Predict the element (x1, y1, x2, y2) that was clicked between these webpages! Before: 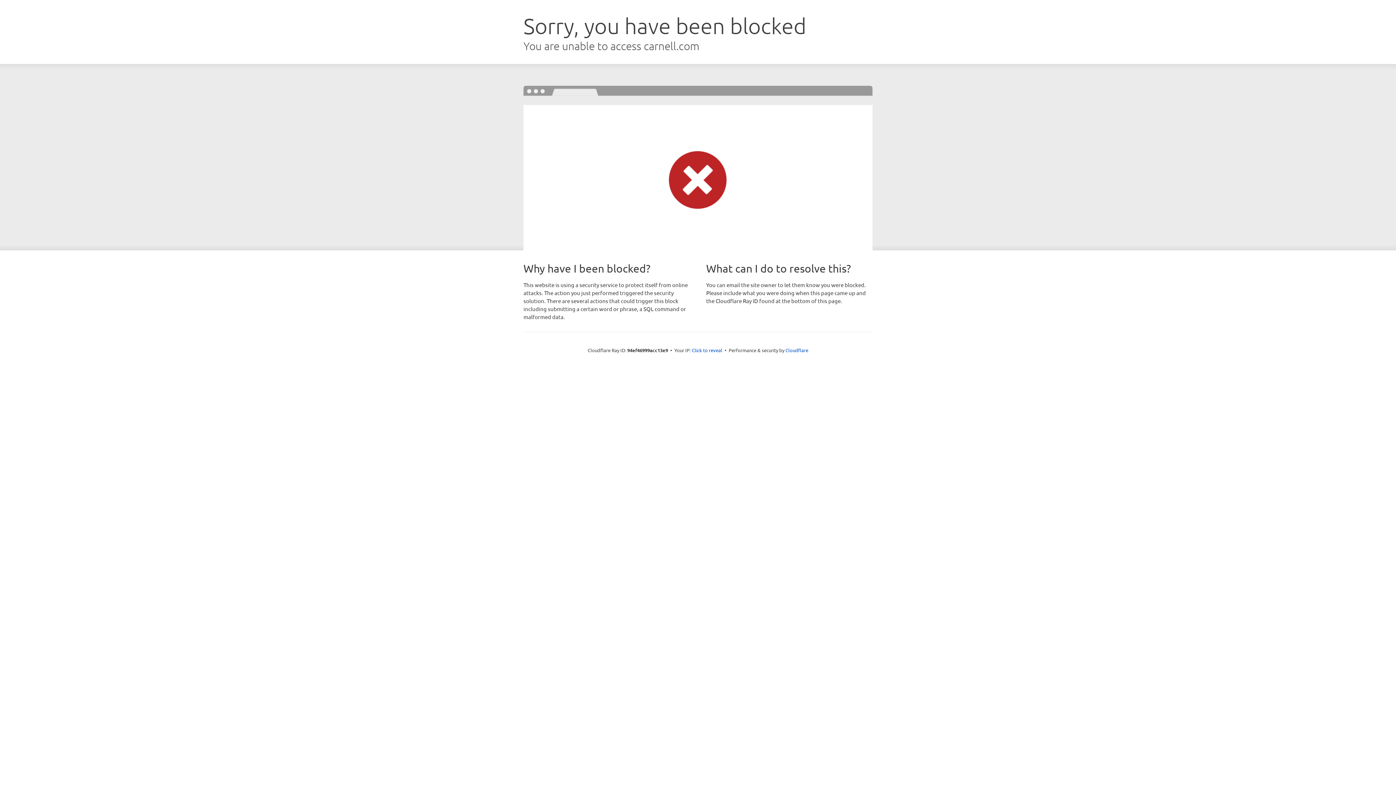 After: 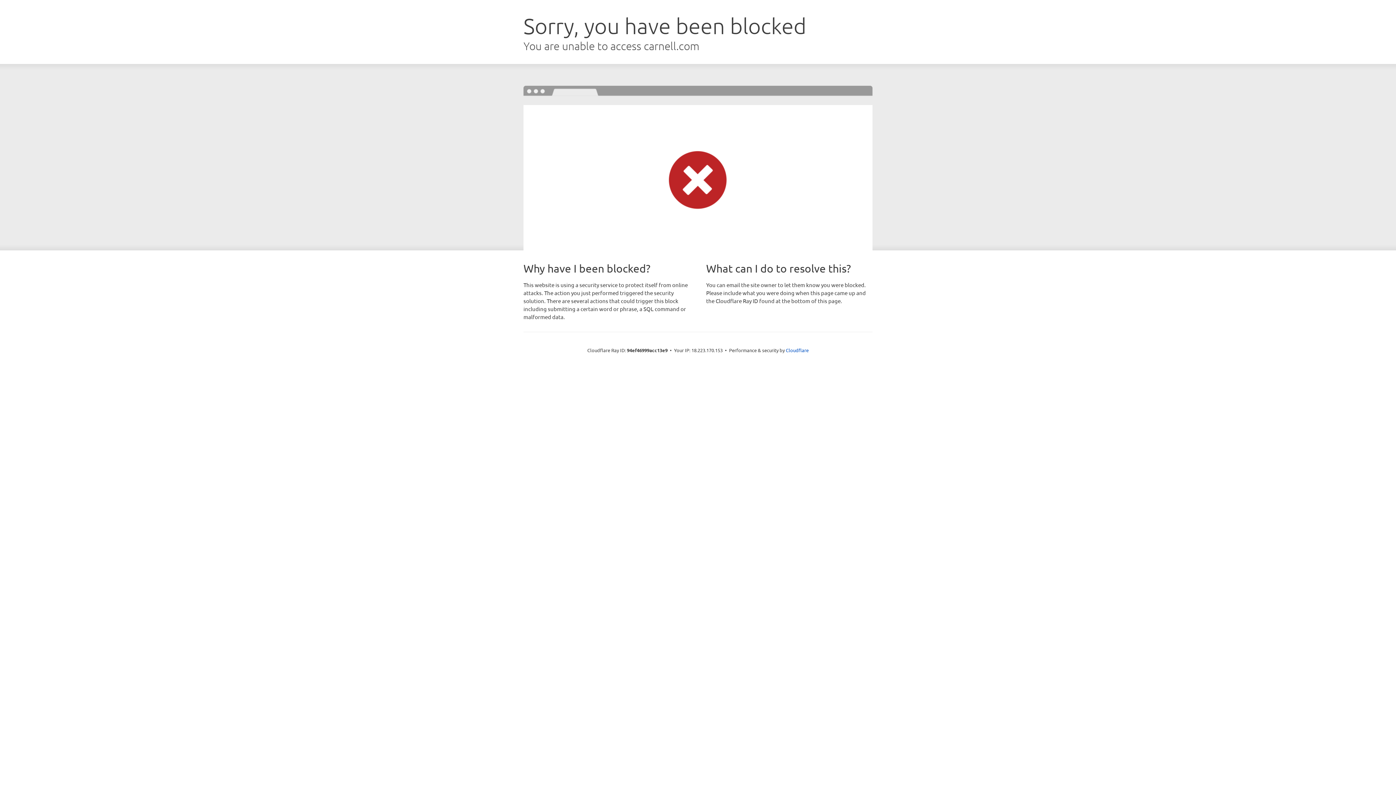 Action: label: Click to reveal bbox: (692, 346, 722, 353)